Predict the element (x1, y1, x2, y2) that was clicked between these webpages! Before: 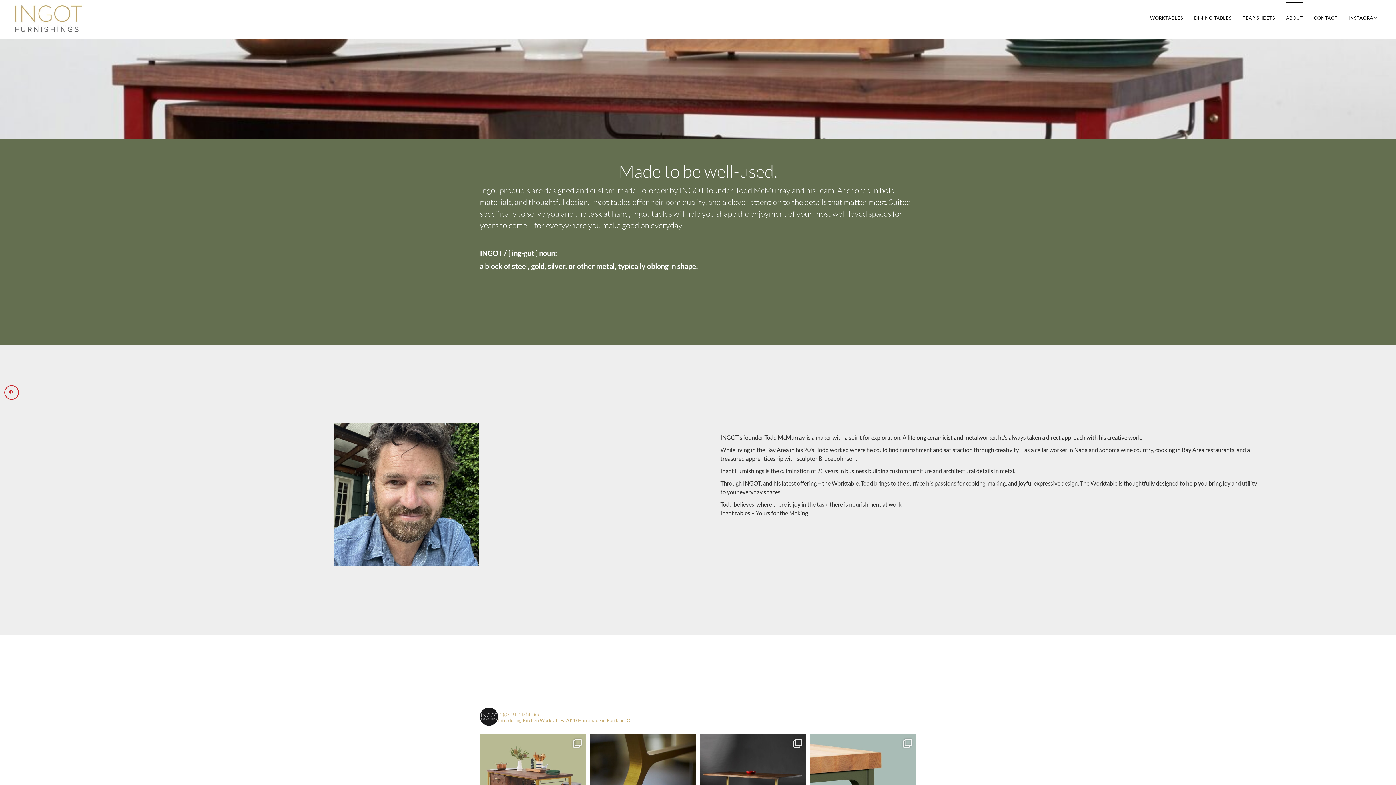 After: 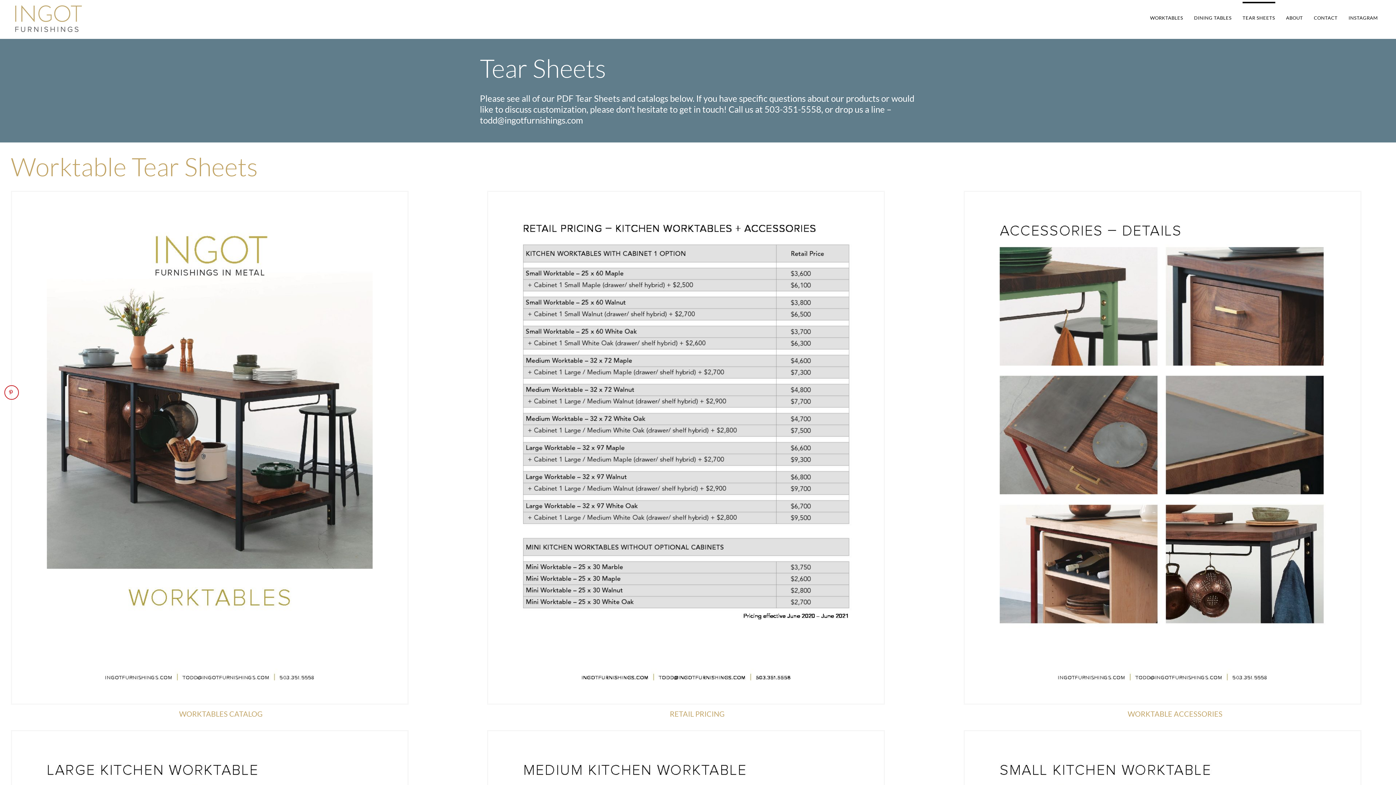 Action: label: TEAR SHEETS bbox: (1242, 1, 1275, 32)